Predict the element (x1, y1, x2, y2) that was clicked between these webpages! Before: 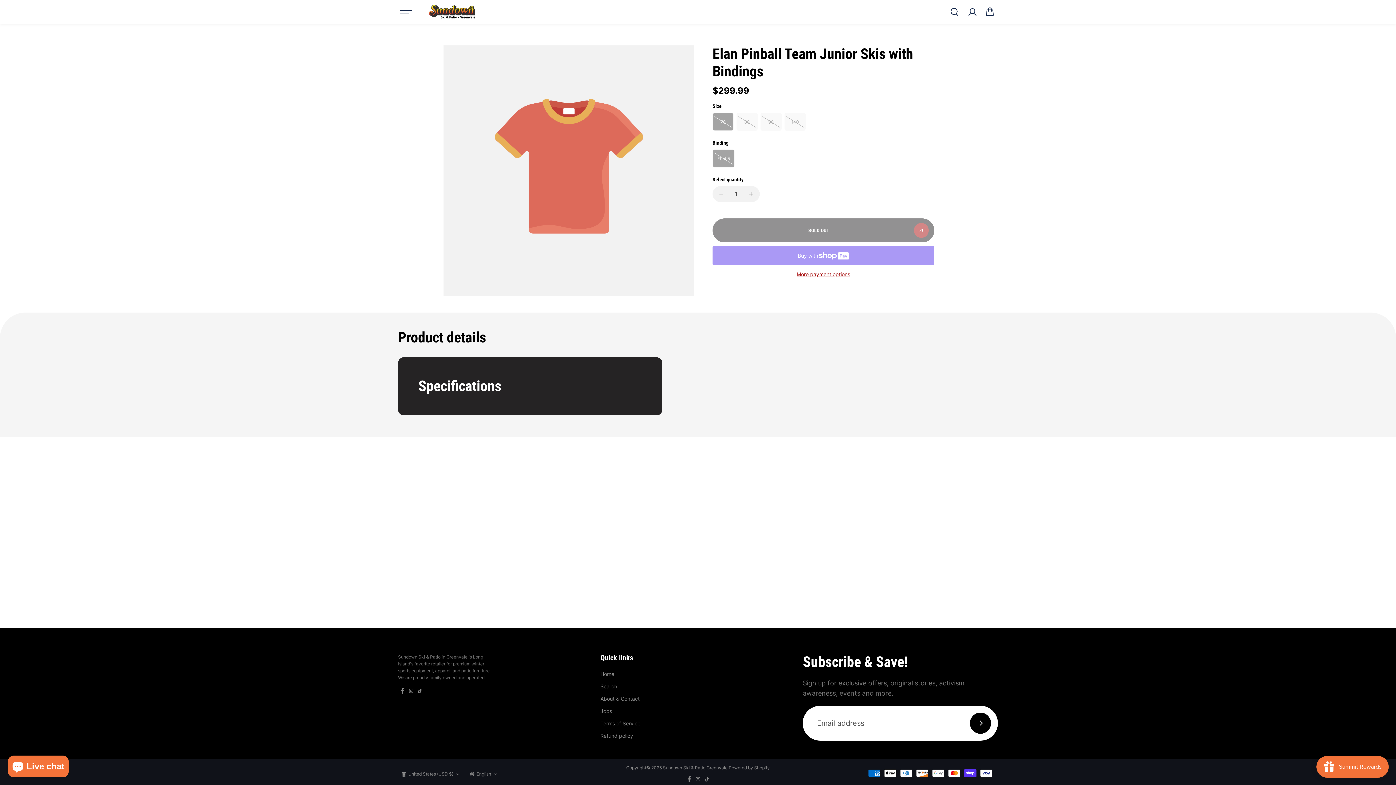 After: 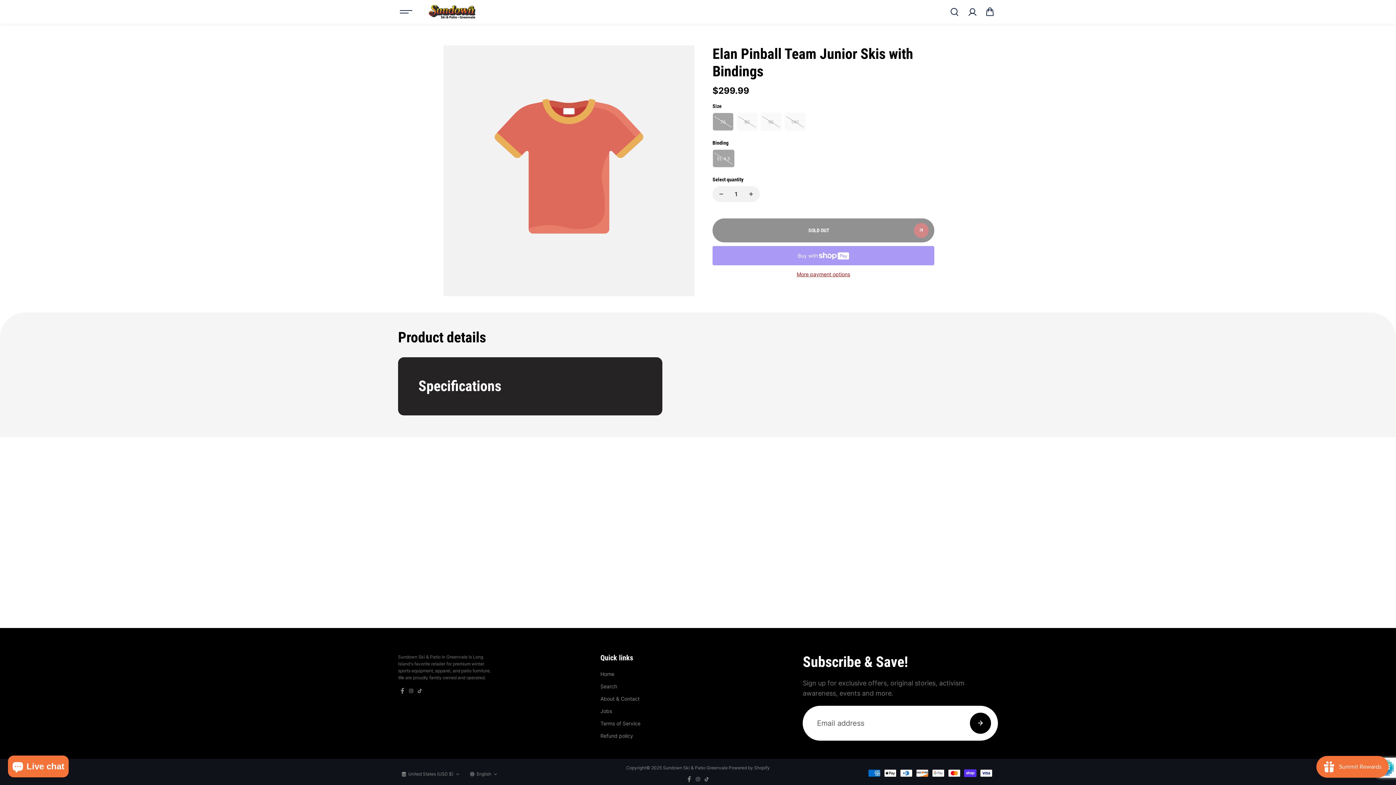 Action: label: Subscribe bbox: (970, 713, 991, 734)